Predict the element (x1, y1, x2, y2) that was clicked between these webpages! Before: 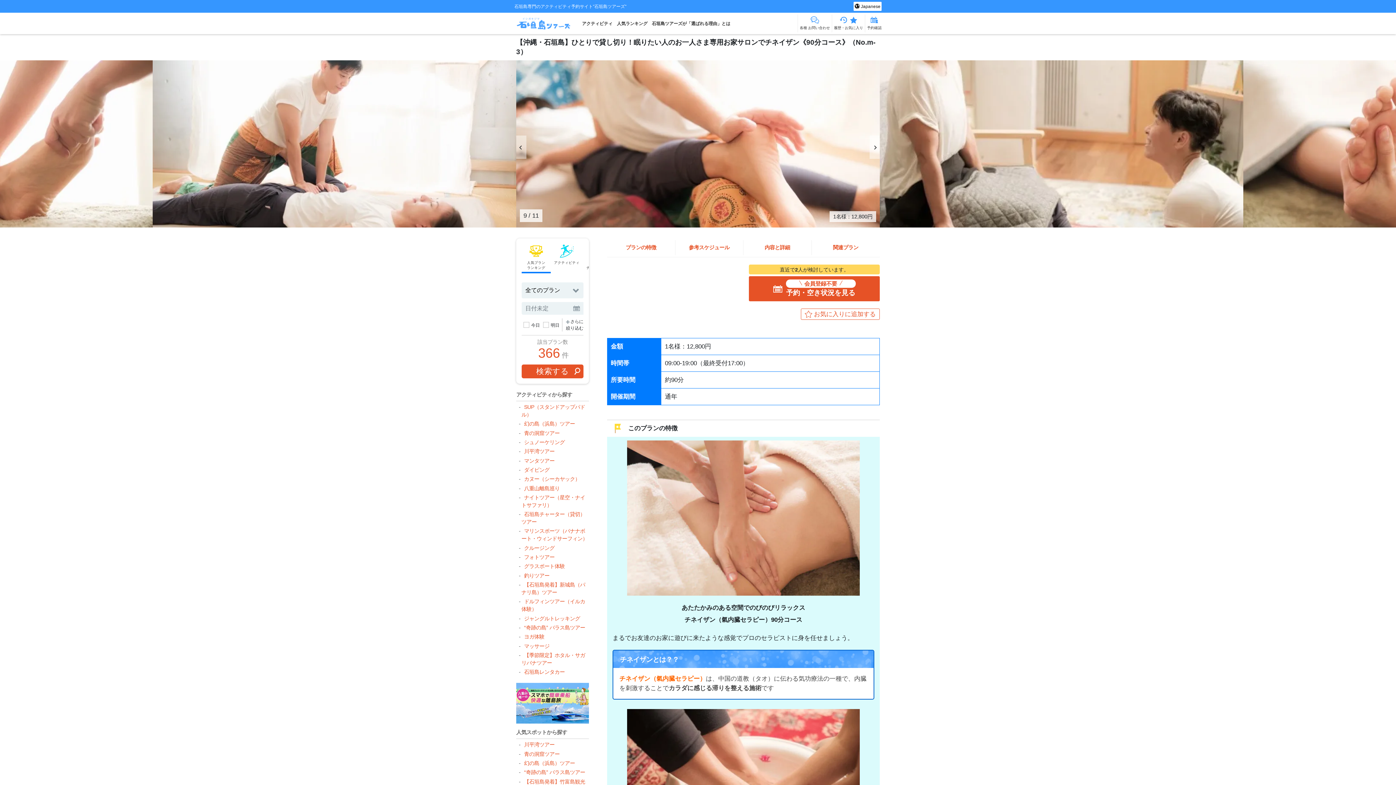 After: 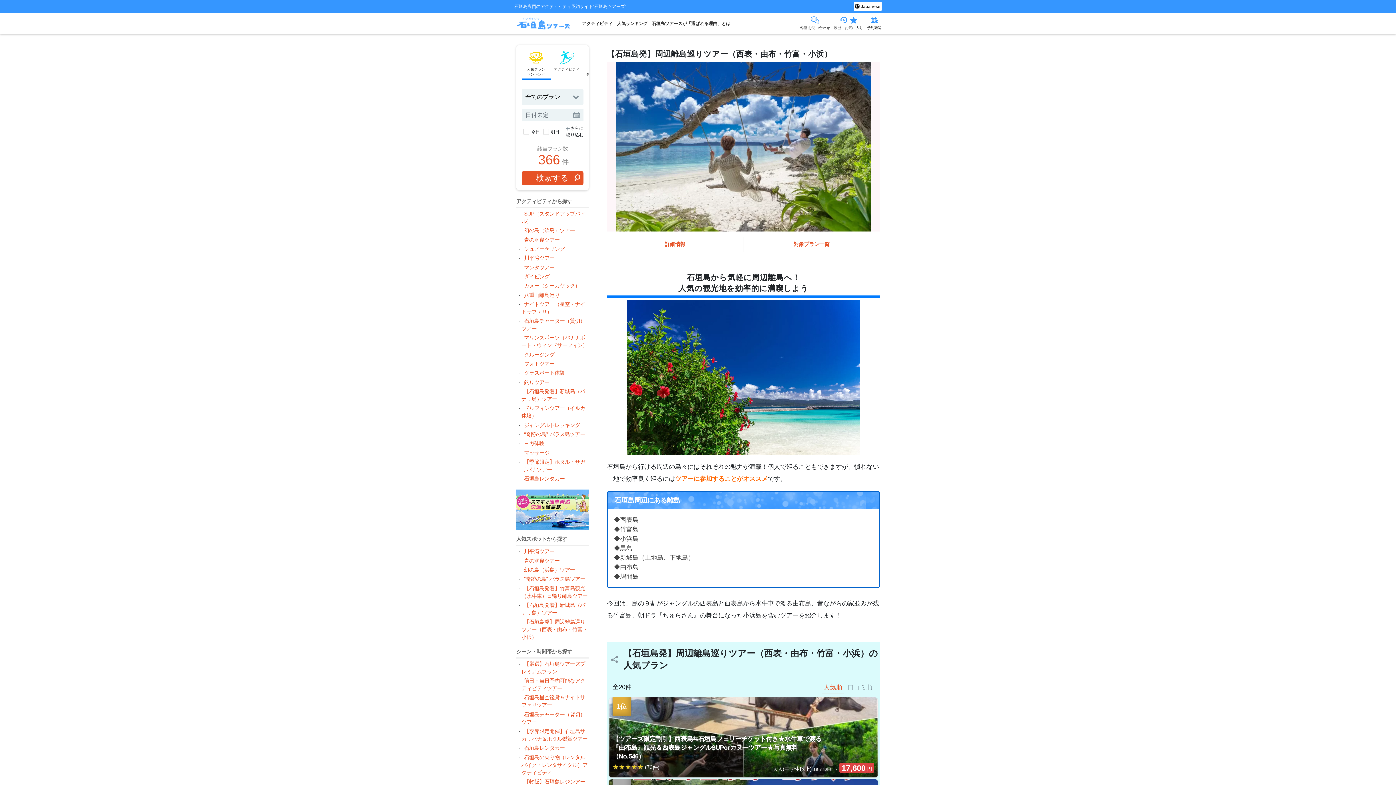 Action: bbox: (521, 484, 559, 493) label: 八重山離島巡り